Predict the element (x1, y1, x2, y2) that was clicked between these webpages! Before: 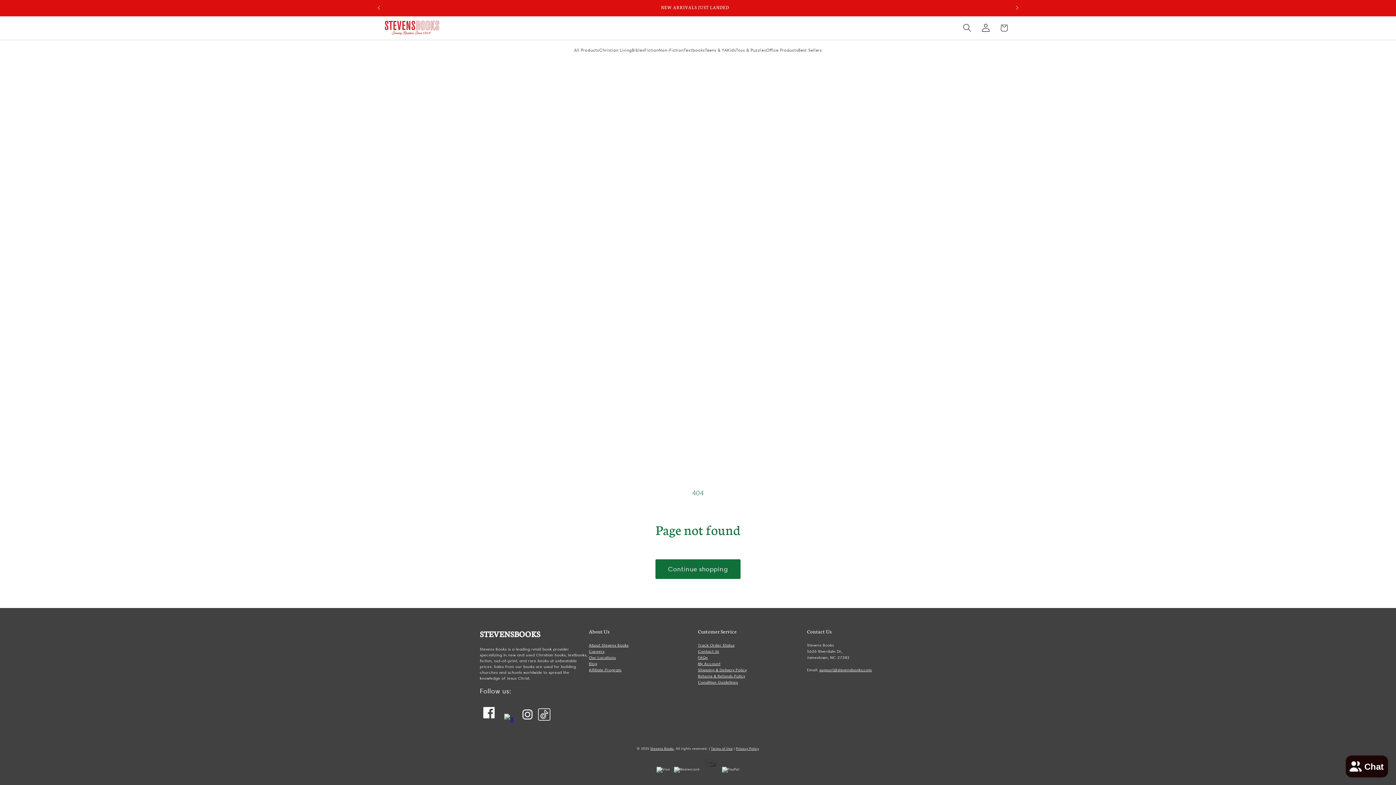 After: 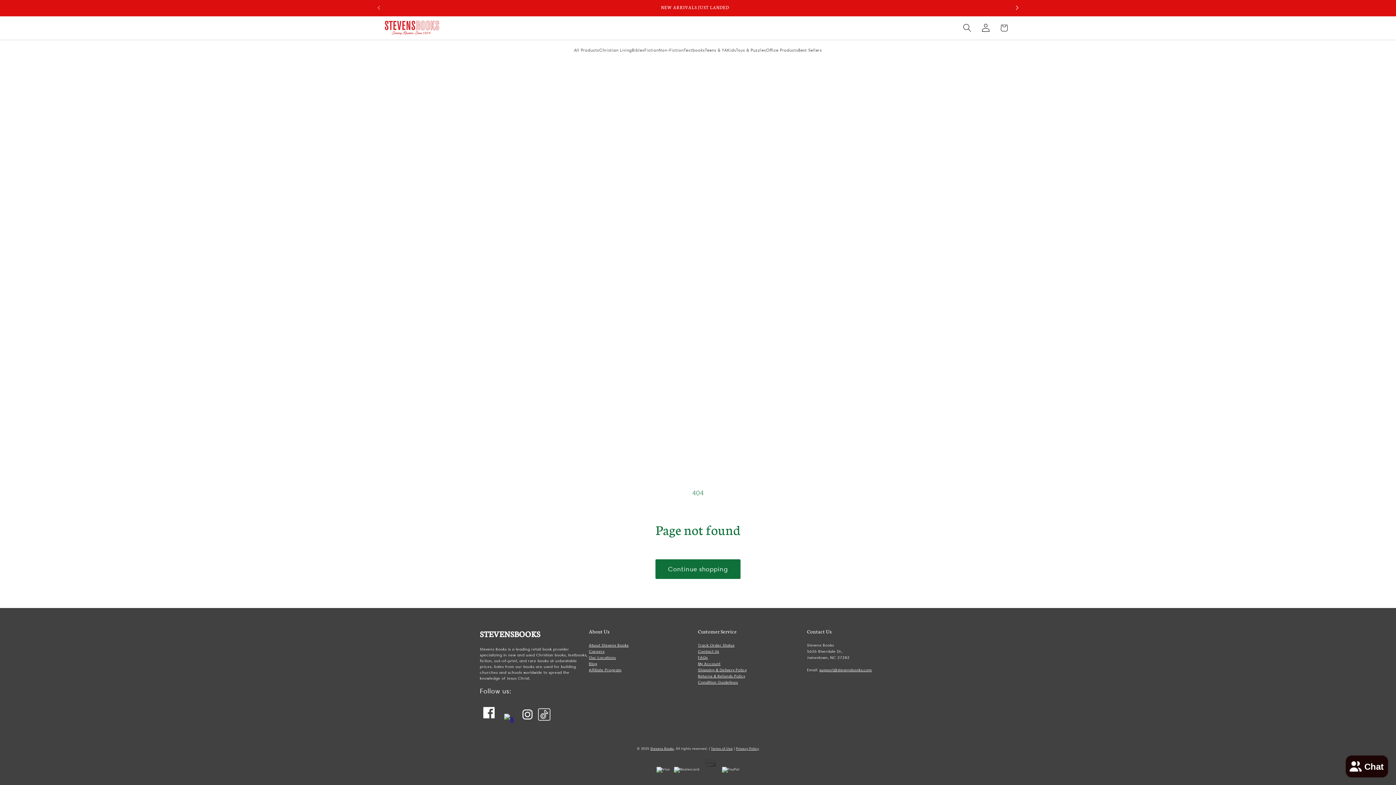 Action: bbox: (1009, 0, 1025, 15) label: Next announcement